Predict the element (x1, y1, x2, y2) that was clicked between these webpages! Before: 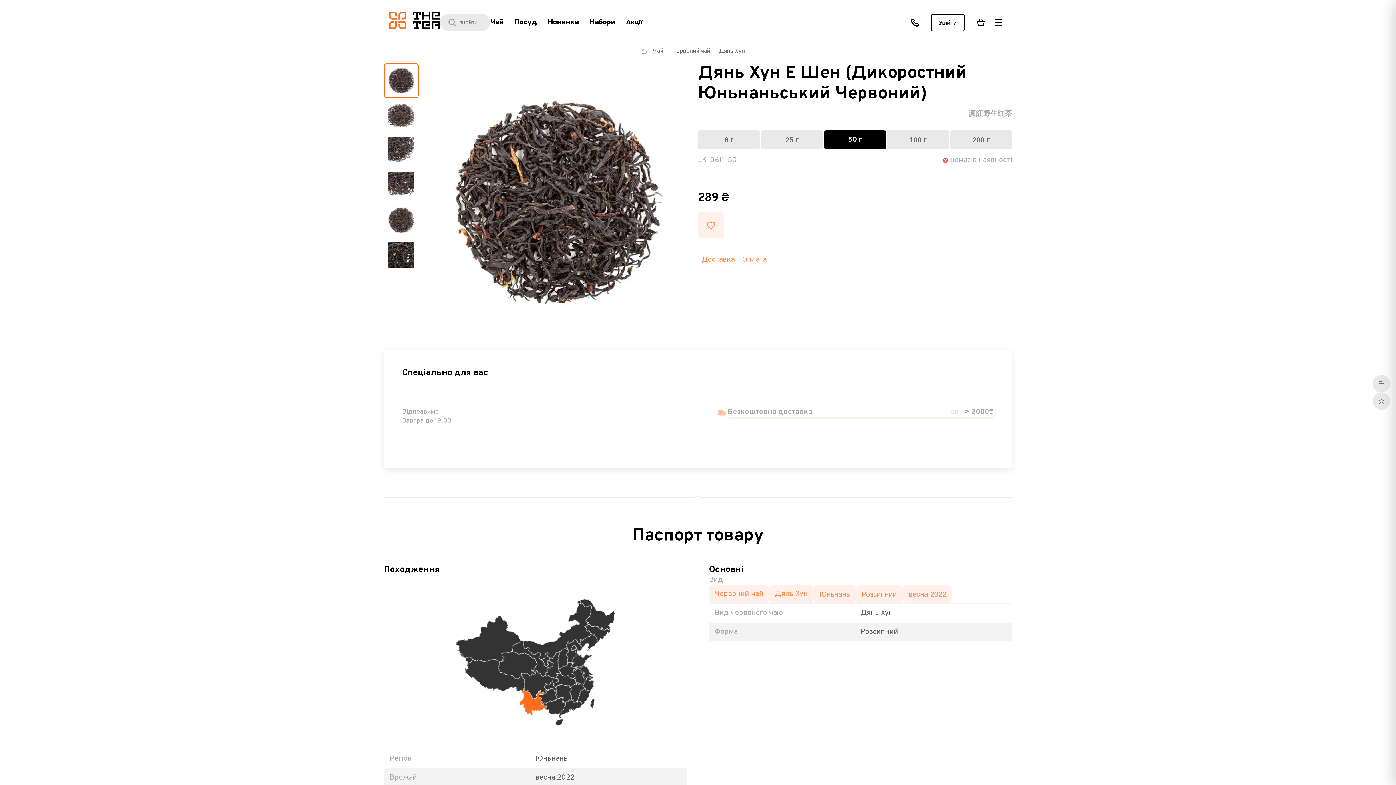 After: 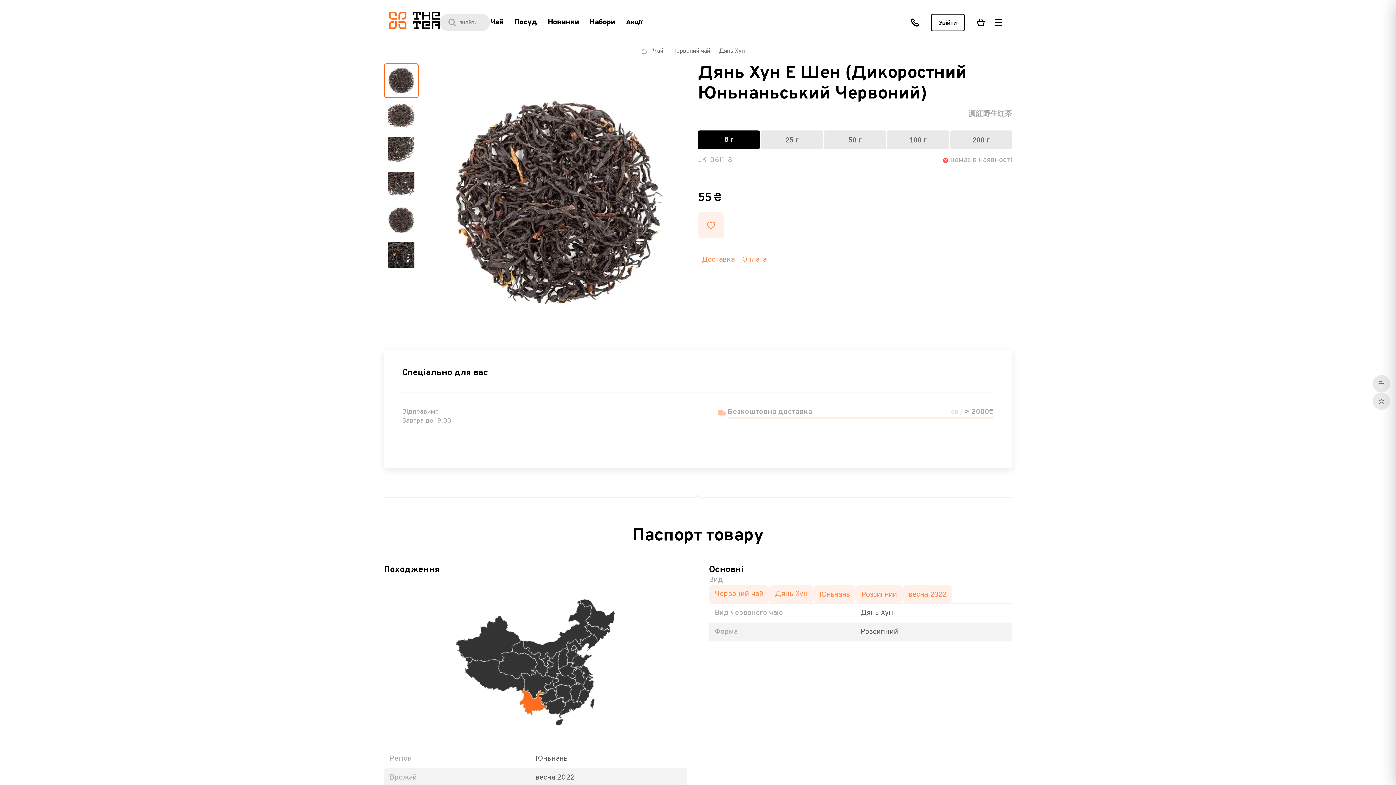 Action: label: 8 г bbox: (698, 130, 760, 149)